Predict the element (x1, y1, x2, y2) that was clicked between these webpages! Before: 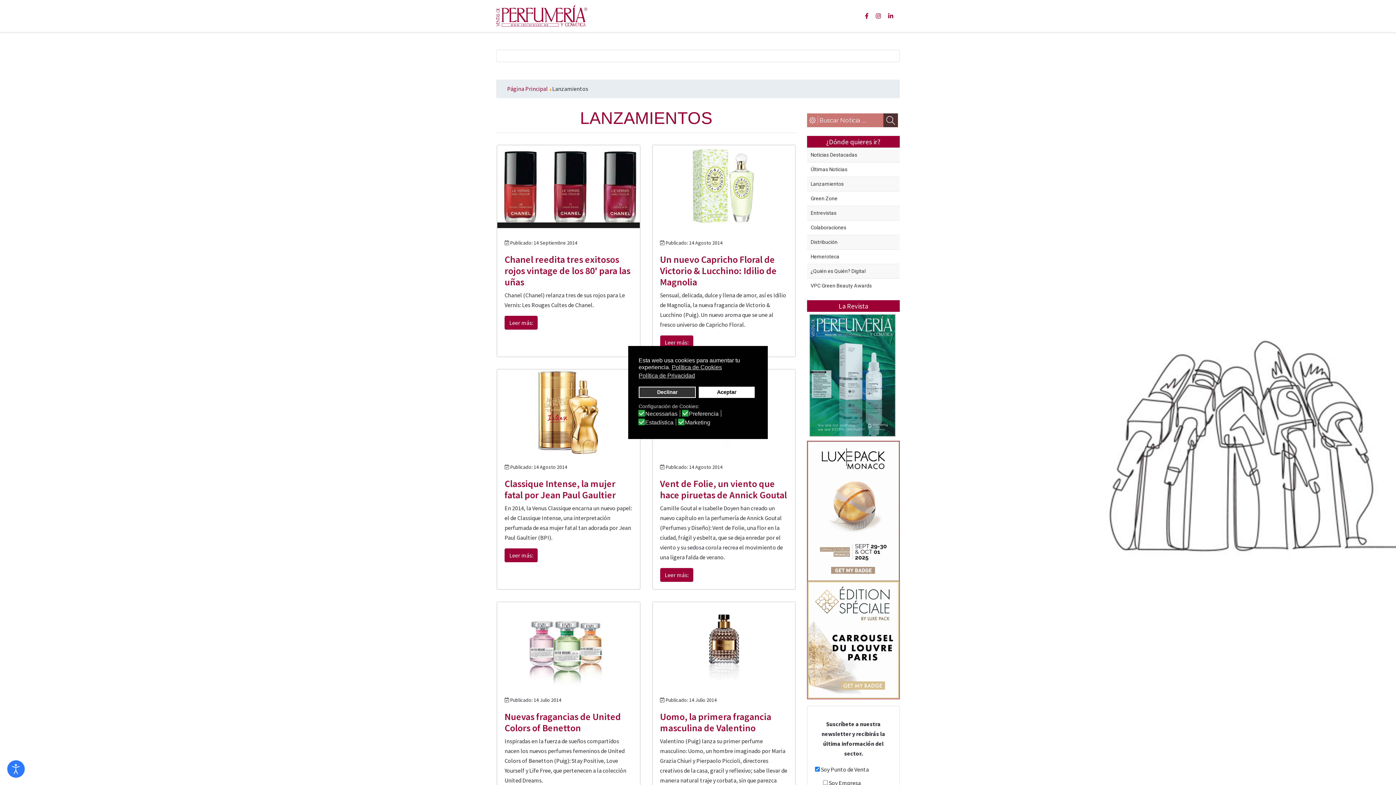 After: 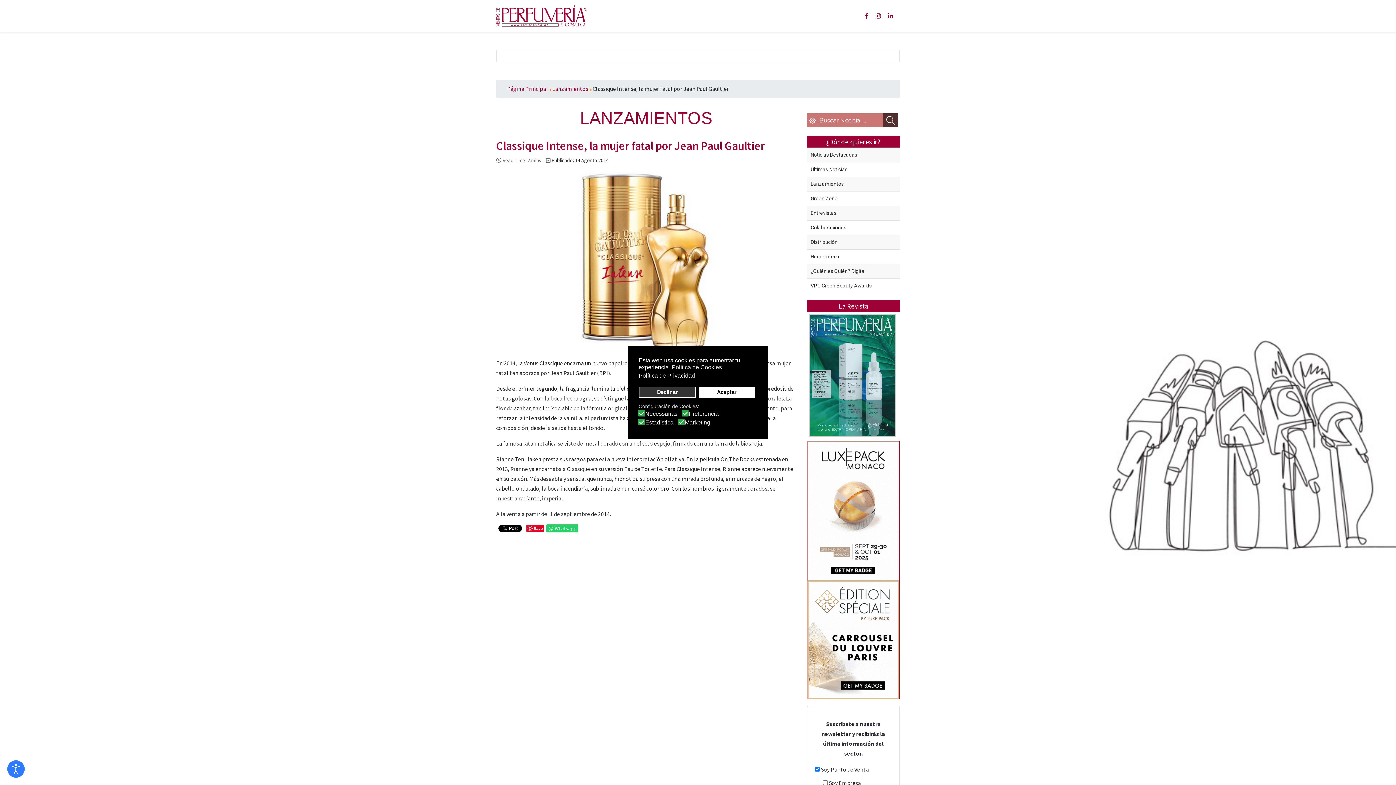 Action: label: Classique Intense, la mujer fatal por Jean Paul Gaultier bbox: (504, 477, 616, 501)